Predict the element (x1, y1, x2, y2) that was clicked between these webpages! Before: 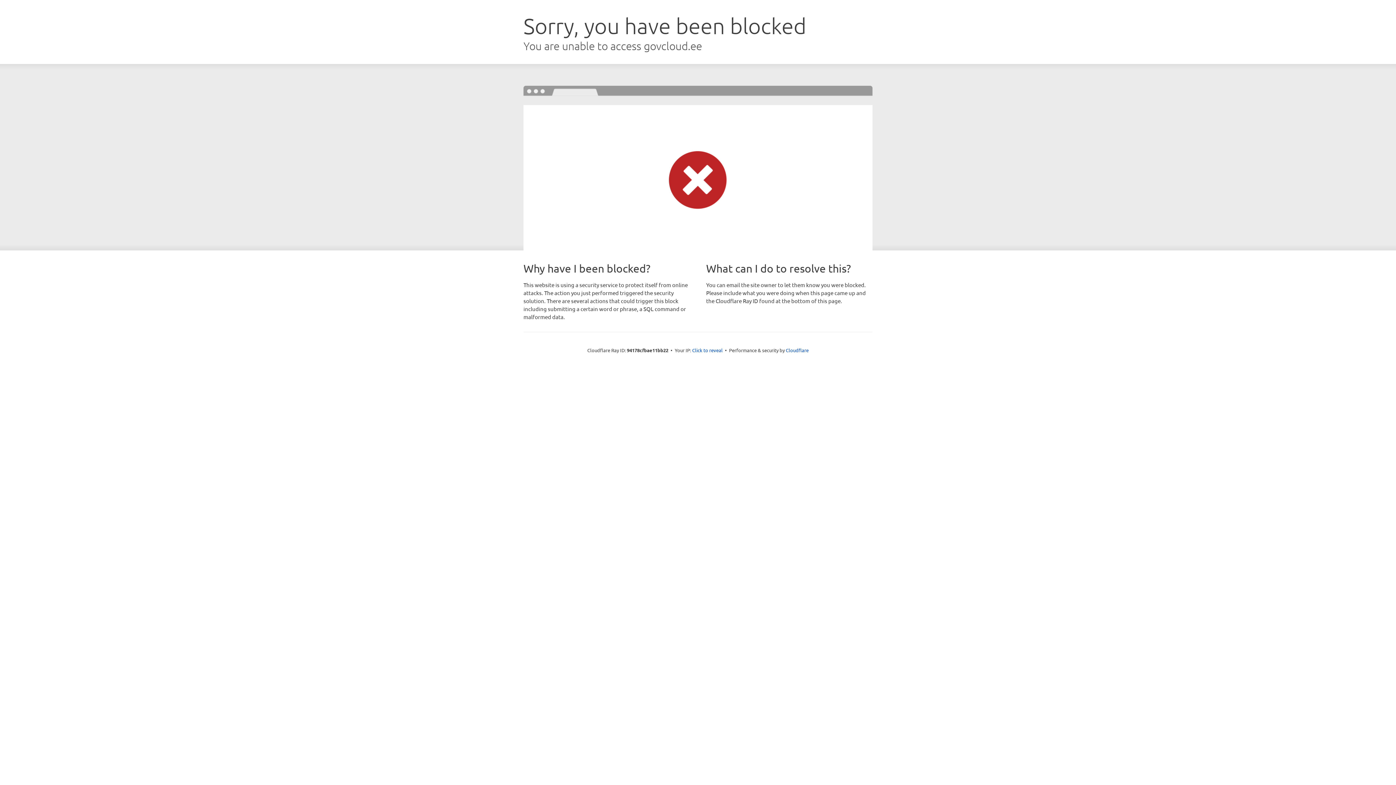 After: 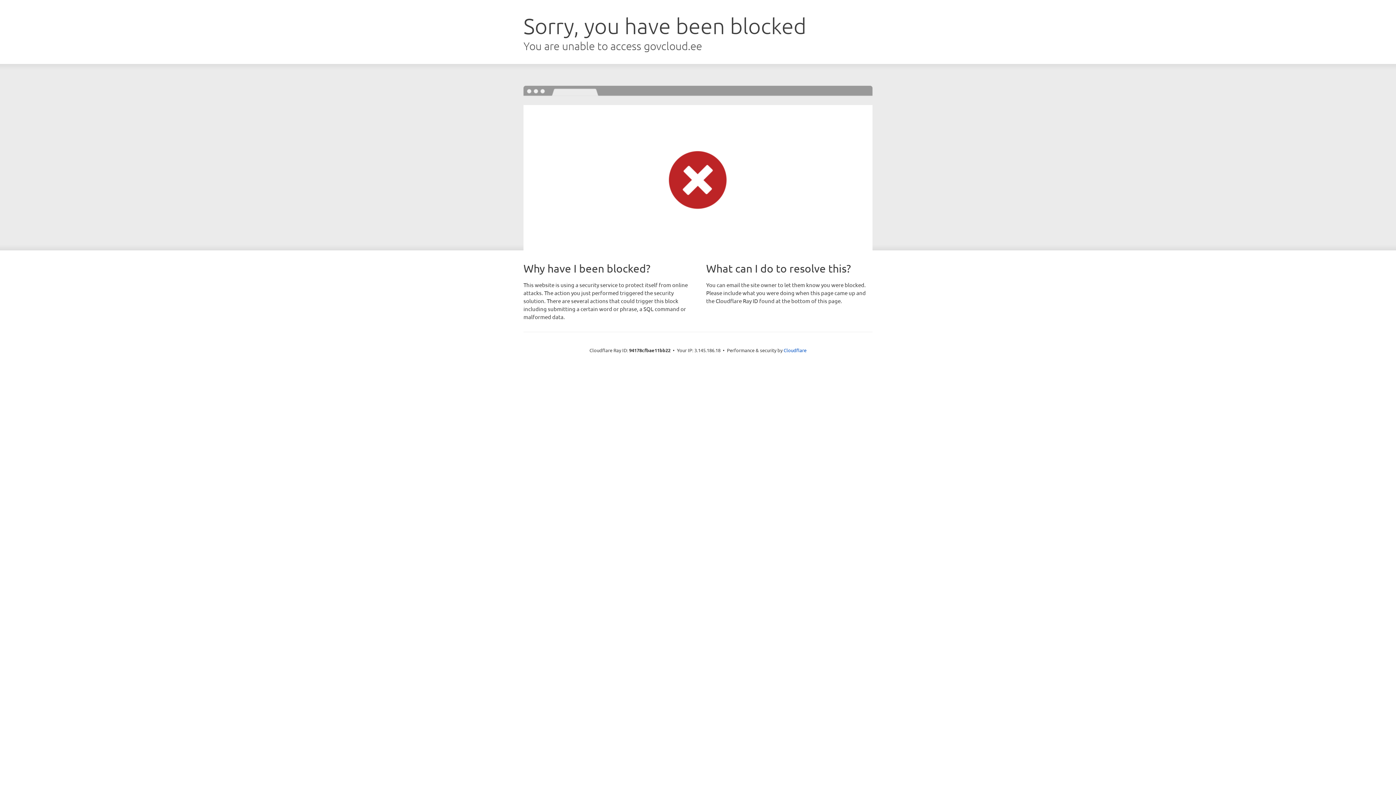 Action: bbox: (692, 346, 722, 353) label: Click to reveal